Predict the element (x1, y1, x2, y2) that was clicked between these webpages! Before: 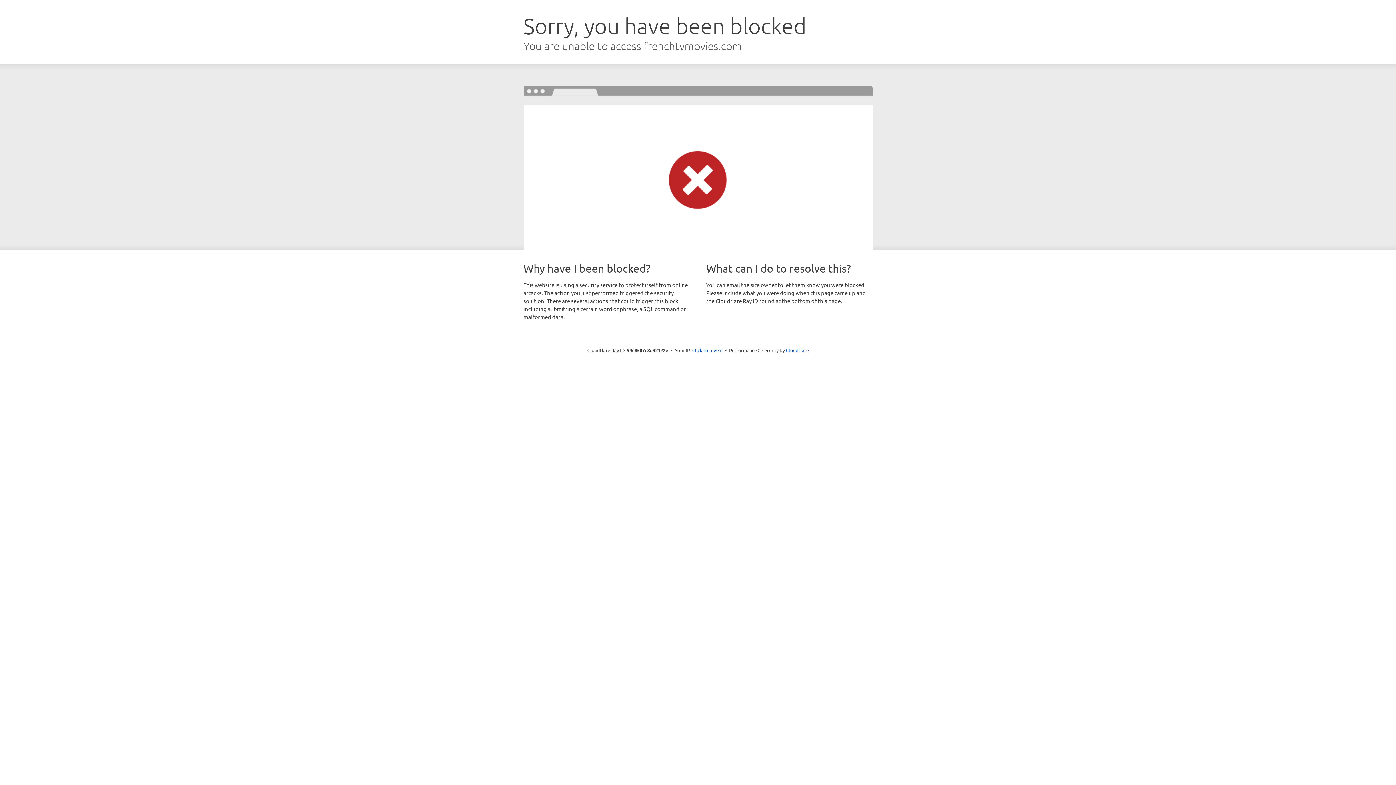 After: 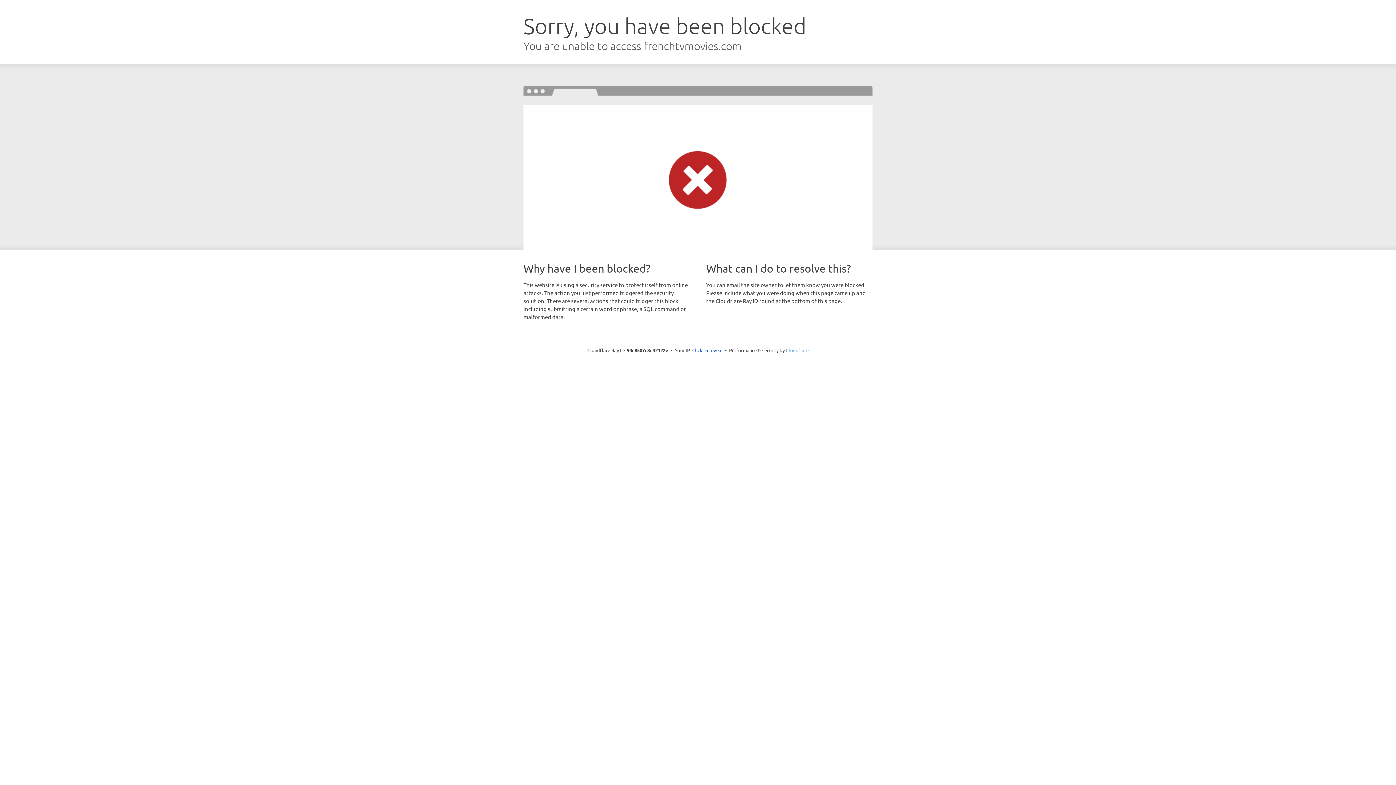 Action: bbox: (786, 347, 808, 353) label: Cloudflare